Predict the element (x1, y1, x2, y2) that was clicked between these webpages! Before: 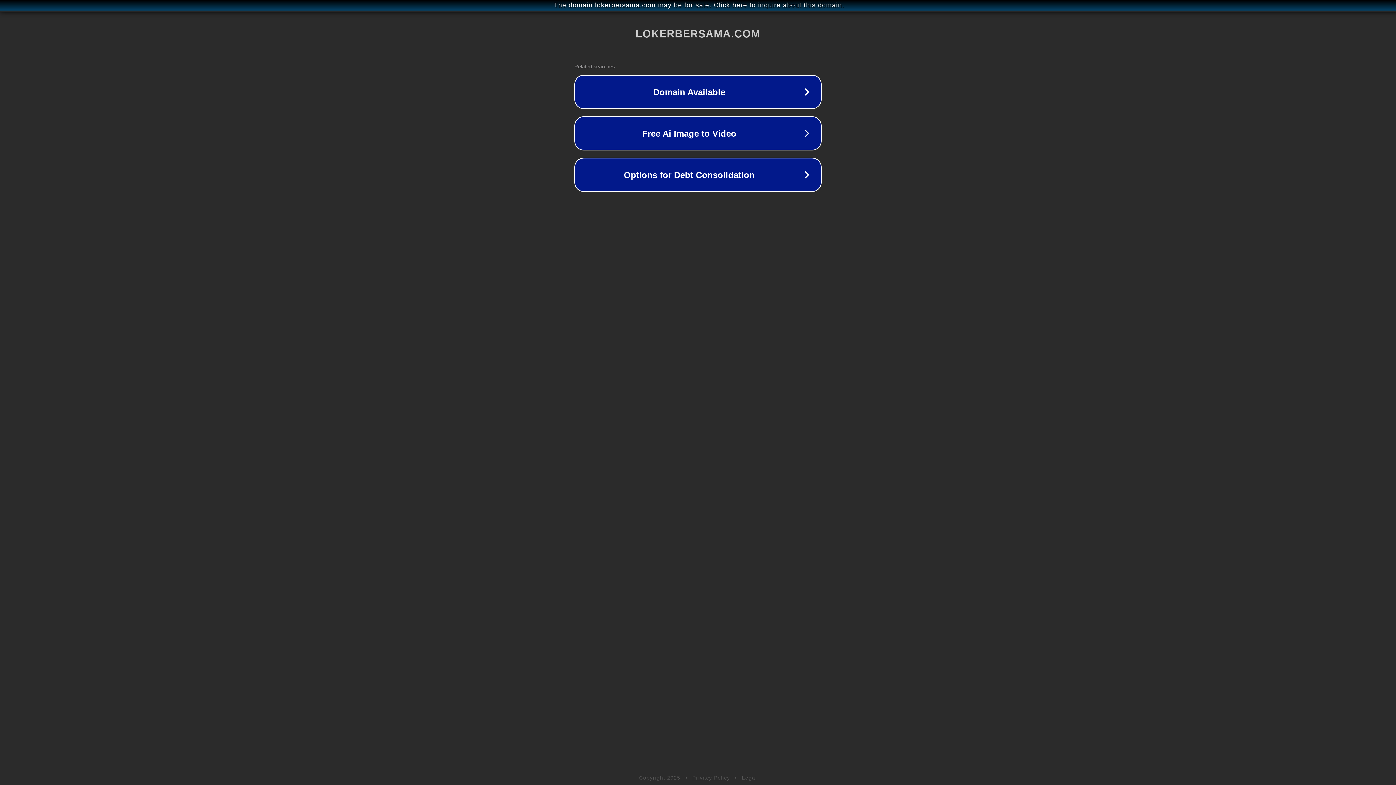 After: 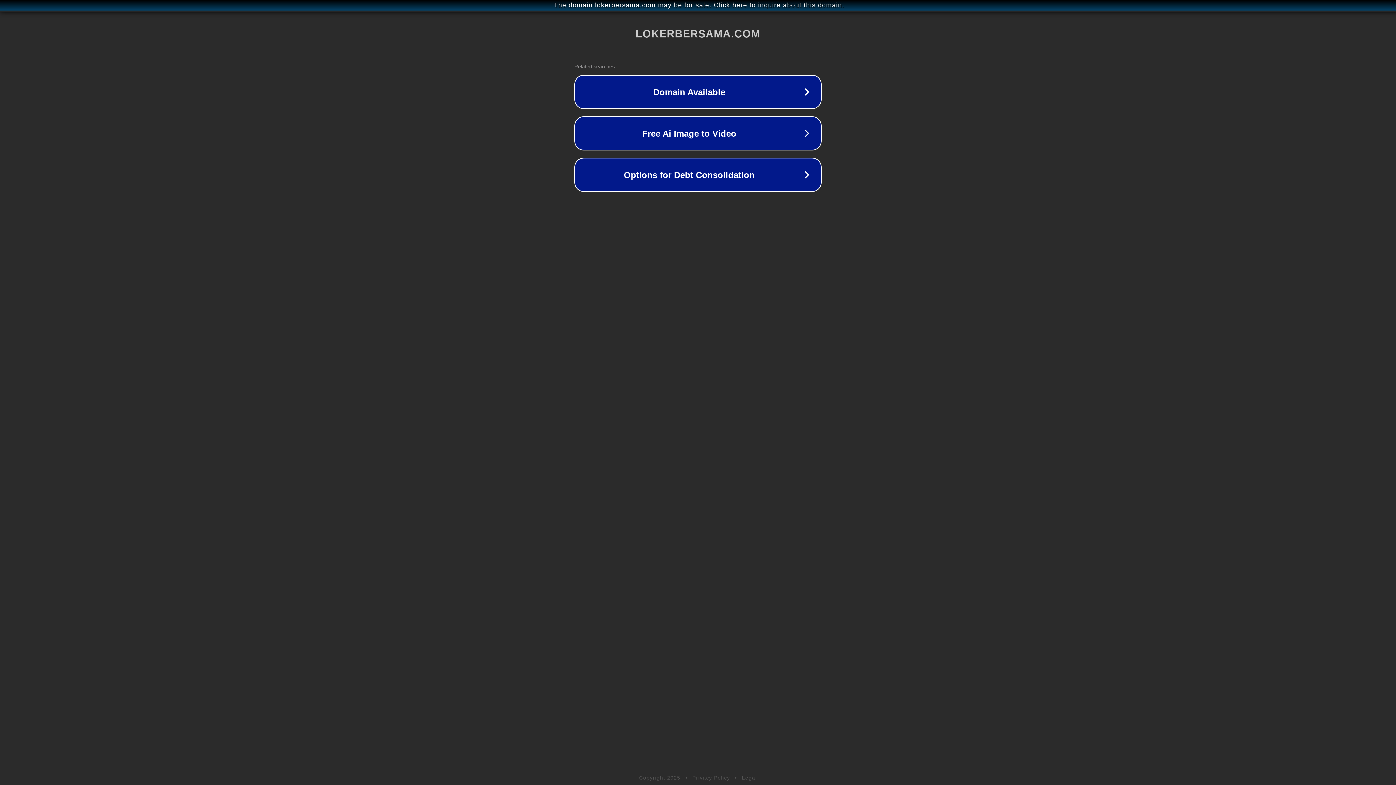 Action: bbox: (692, 775, 730, 781) label: Privacy Policy